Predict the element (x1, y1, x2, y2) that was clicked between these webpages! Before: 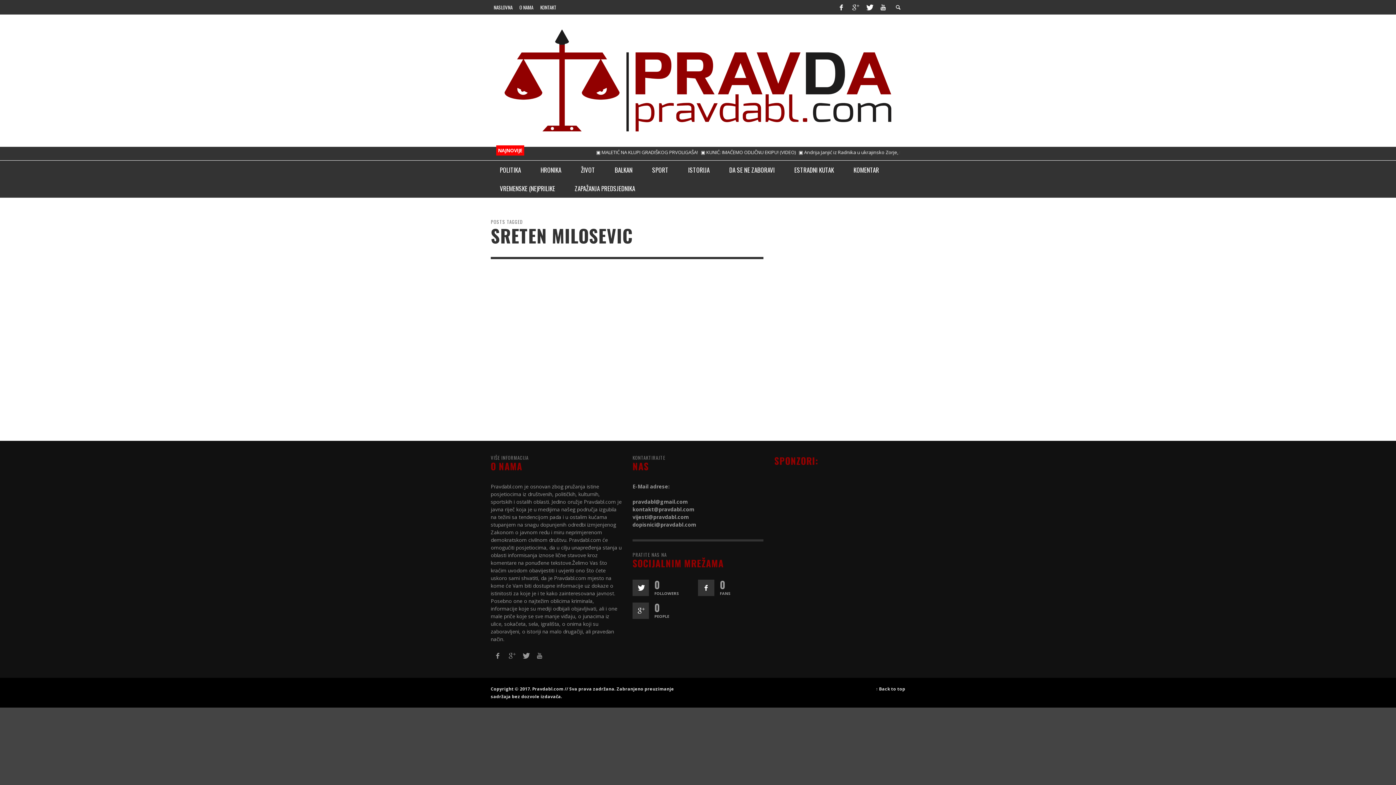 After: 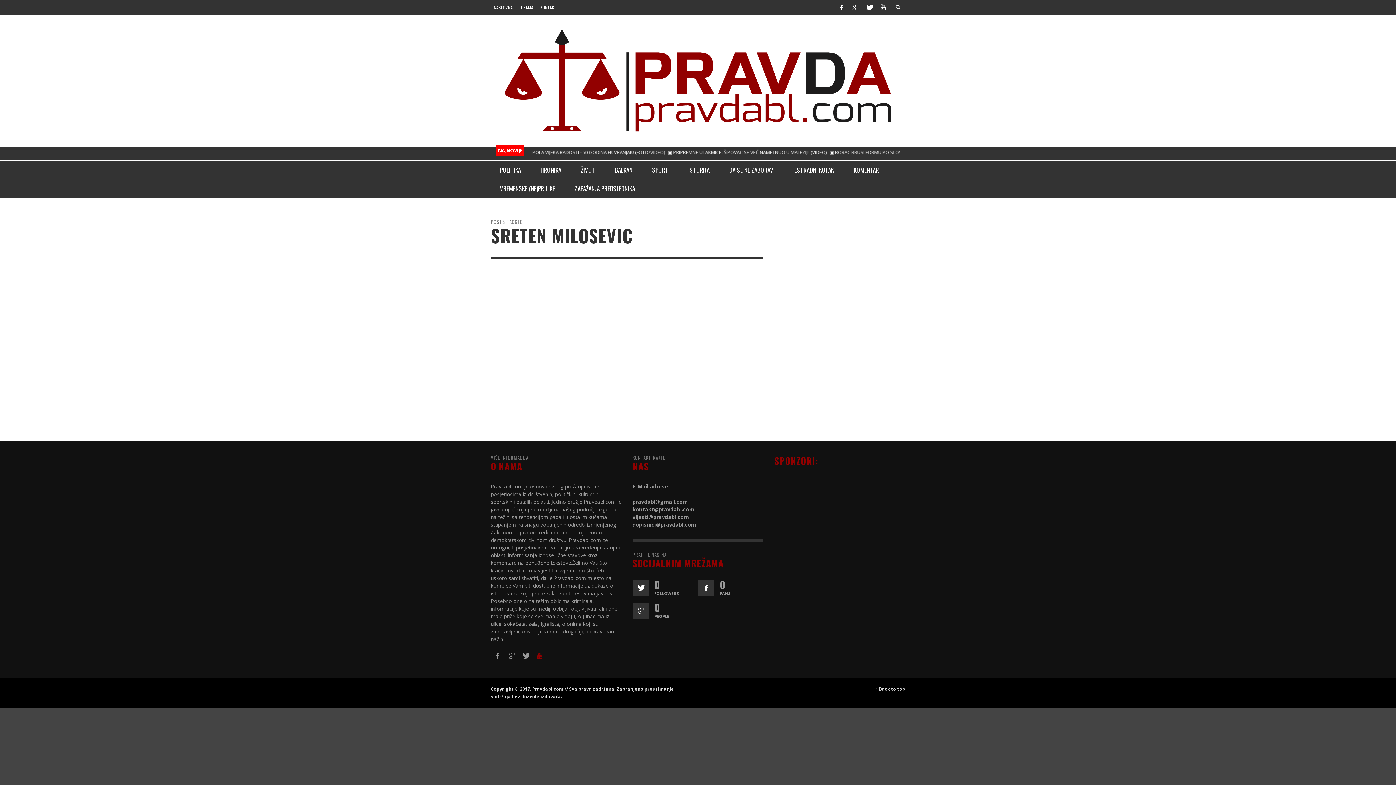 Action: bbox: (532, 648, 546, 663)